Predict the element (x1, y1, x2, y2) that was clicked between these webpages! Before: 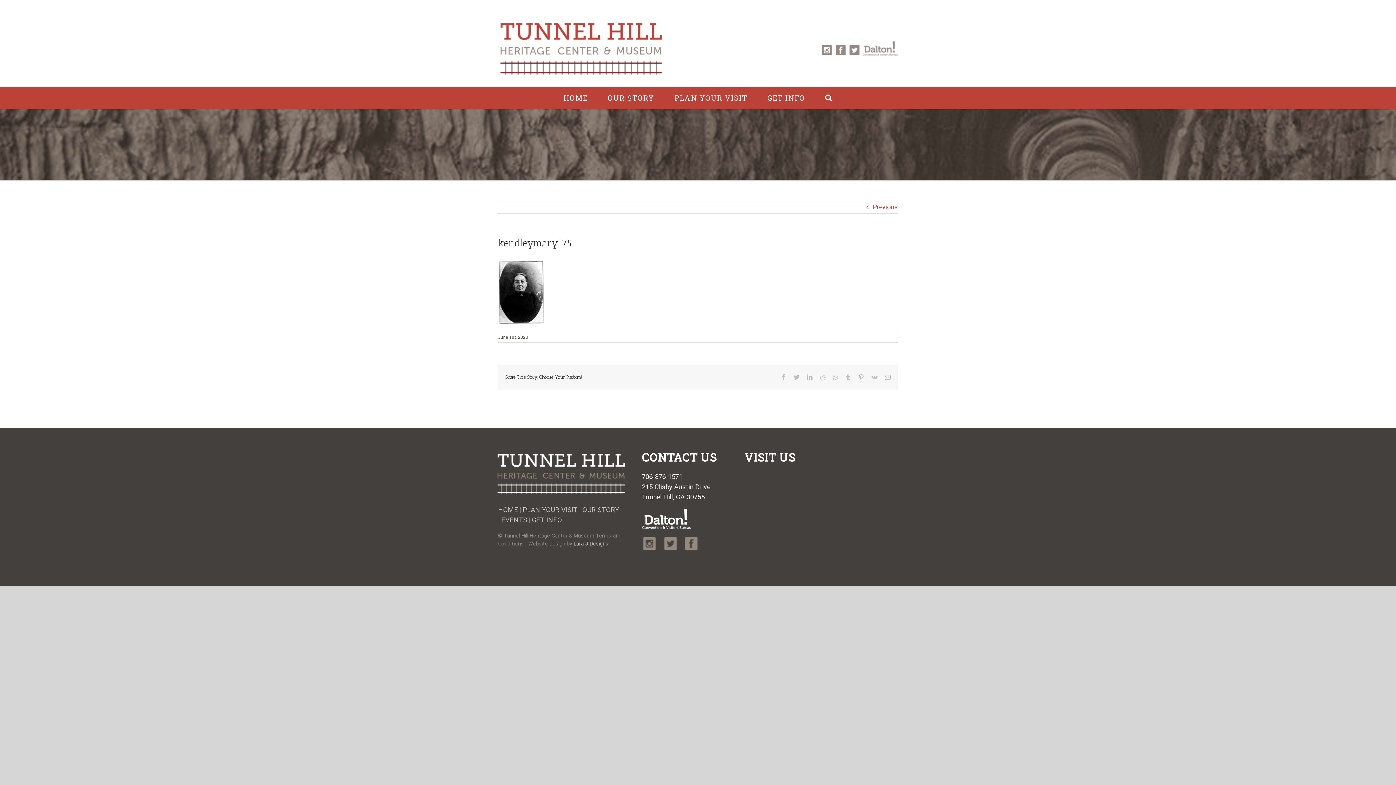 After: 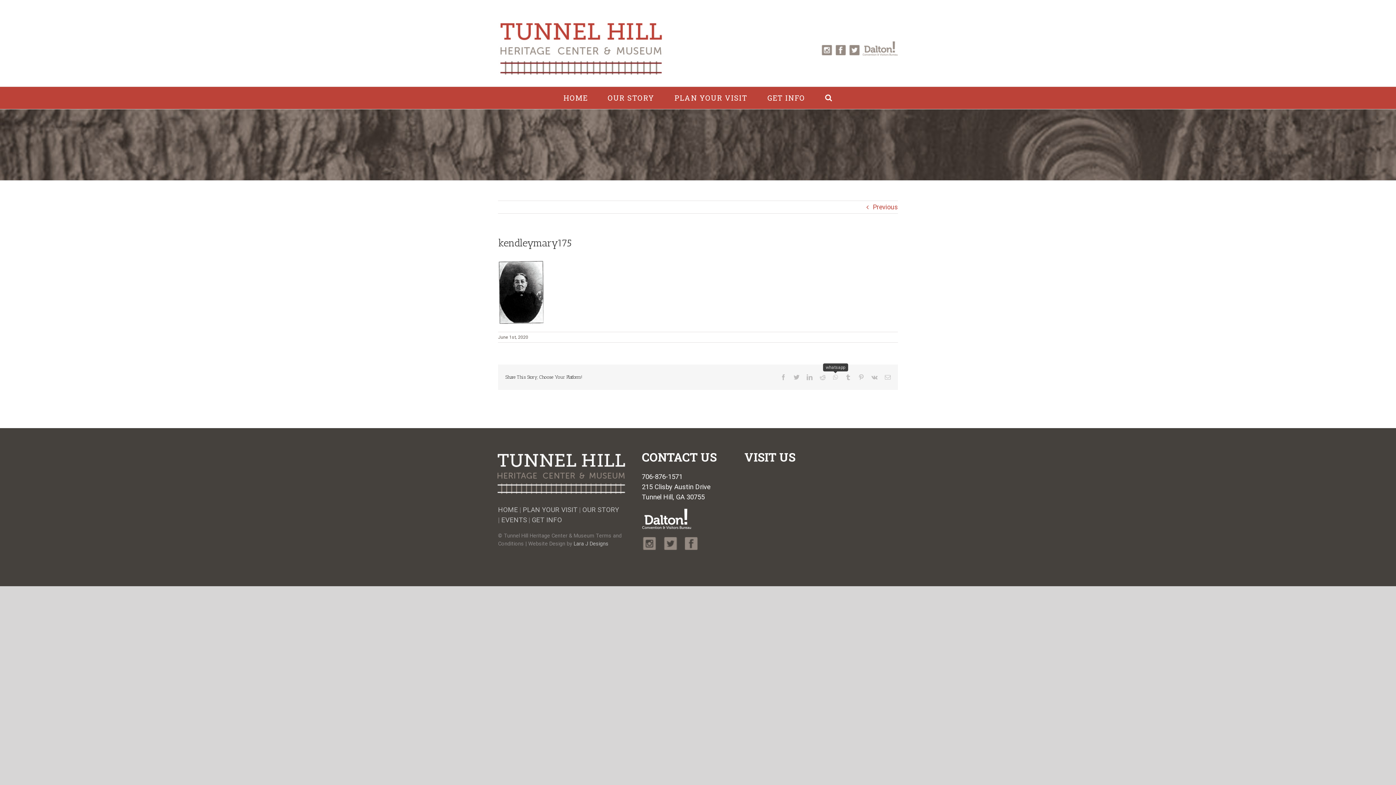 Action: label: whatsapp bbox: (833, 374, 838, 380)